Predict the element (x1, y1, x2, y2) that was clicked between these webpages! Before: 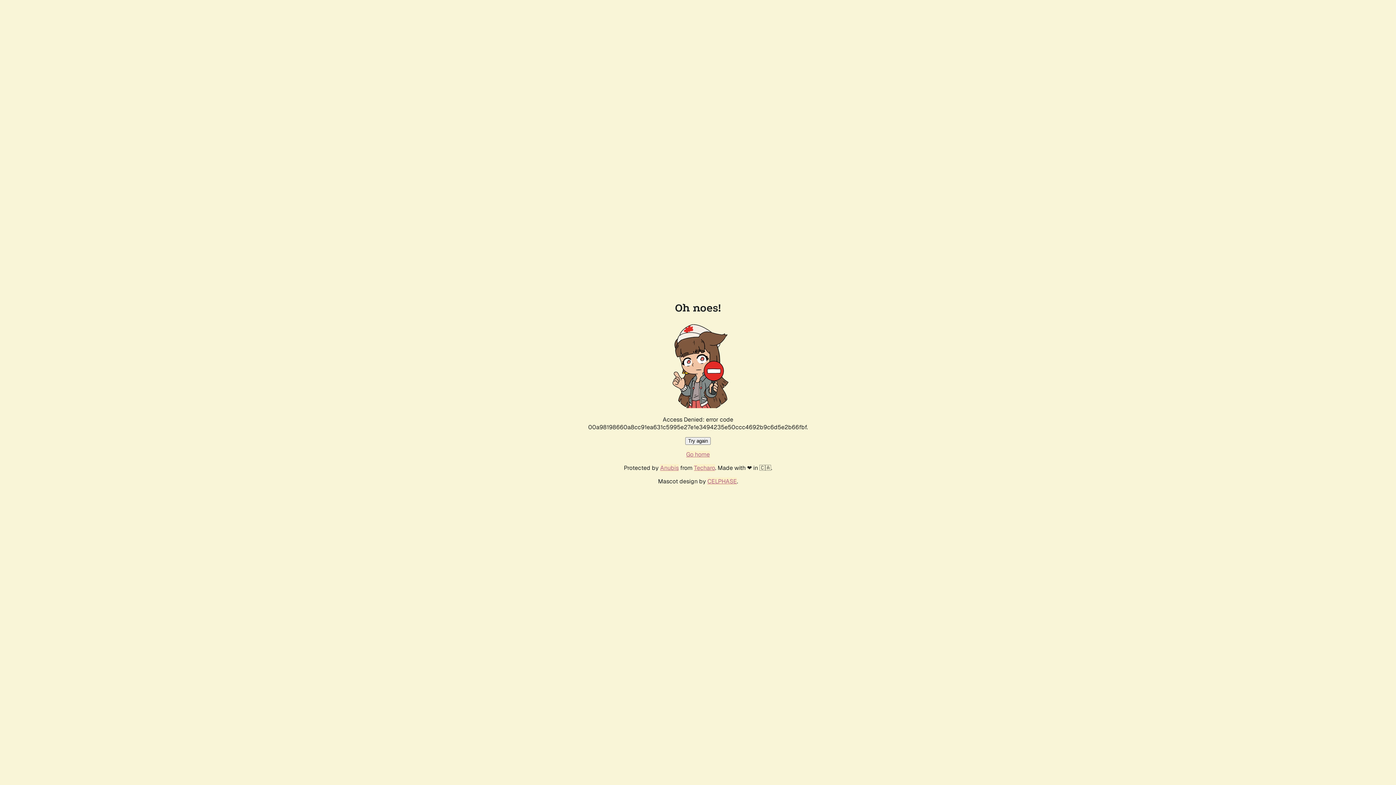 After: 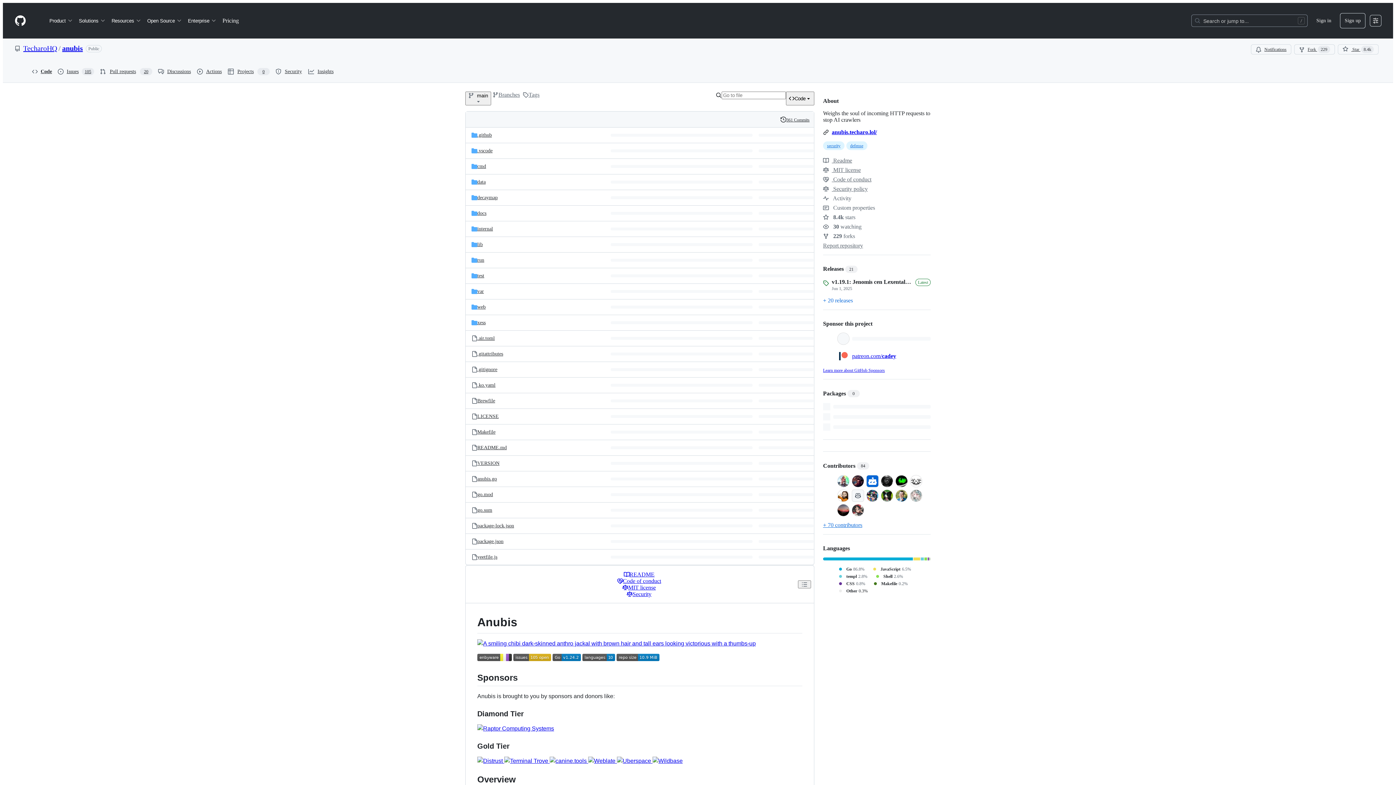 Action: label: Anubis bbox: (660, 464, 678, 472)